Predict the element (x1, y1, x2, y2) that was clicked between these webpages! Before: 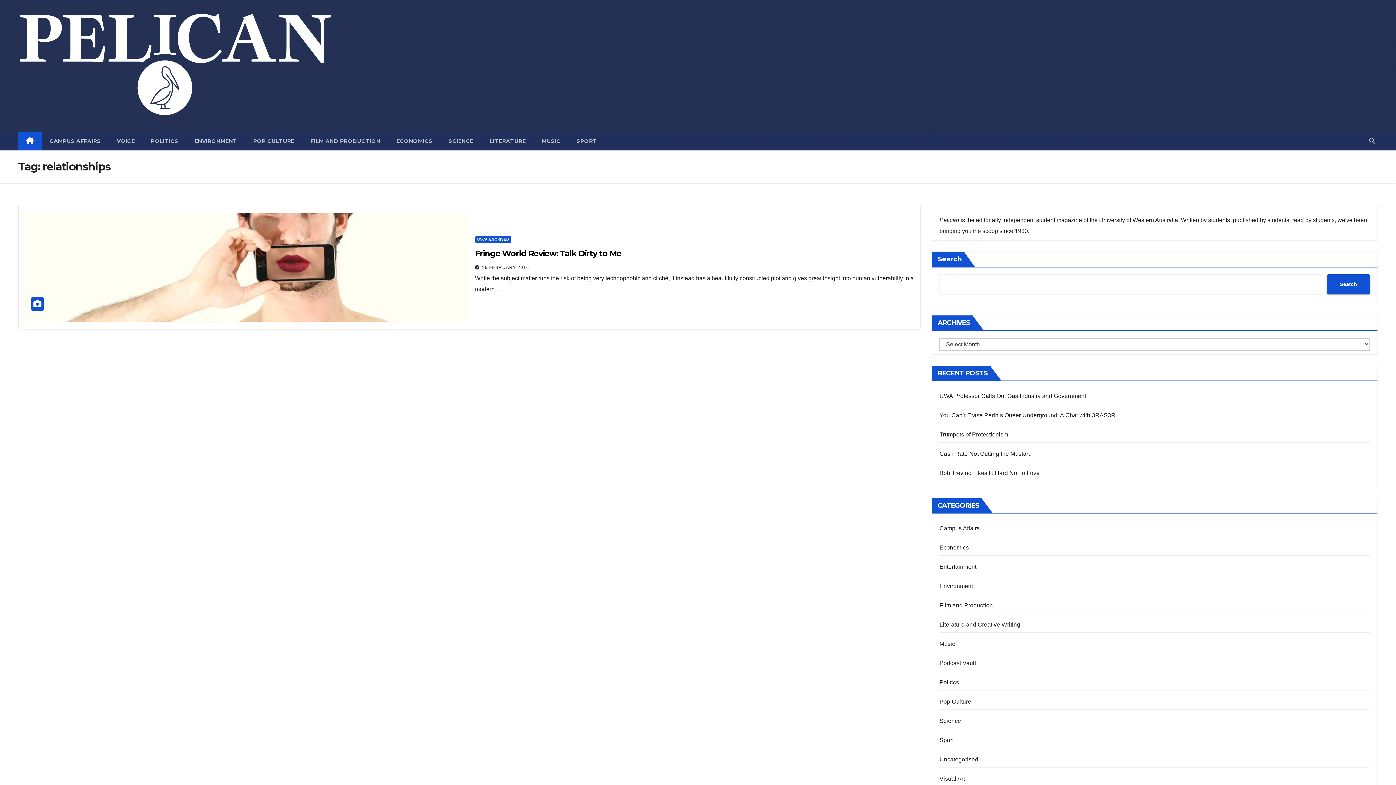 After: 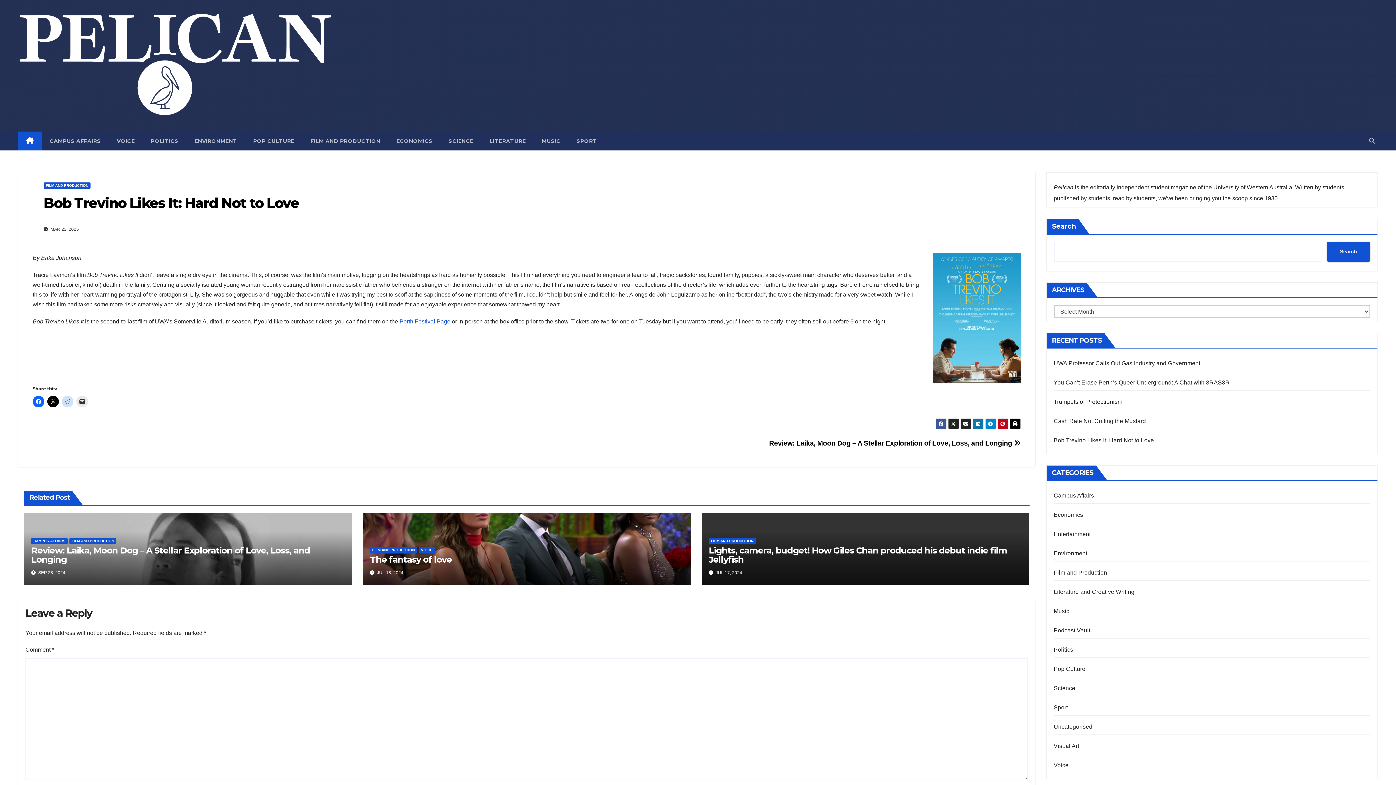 Action: bbox: (939, 470, 1039, 476) label: Bob Trevino Likes It: Hard Not to Love